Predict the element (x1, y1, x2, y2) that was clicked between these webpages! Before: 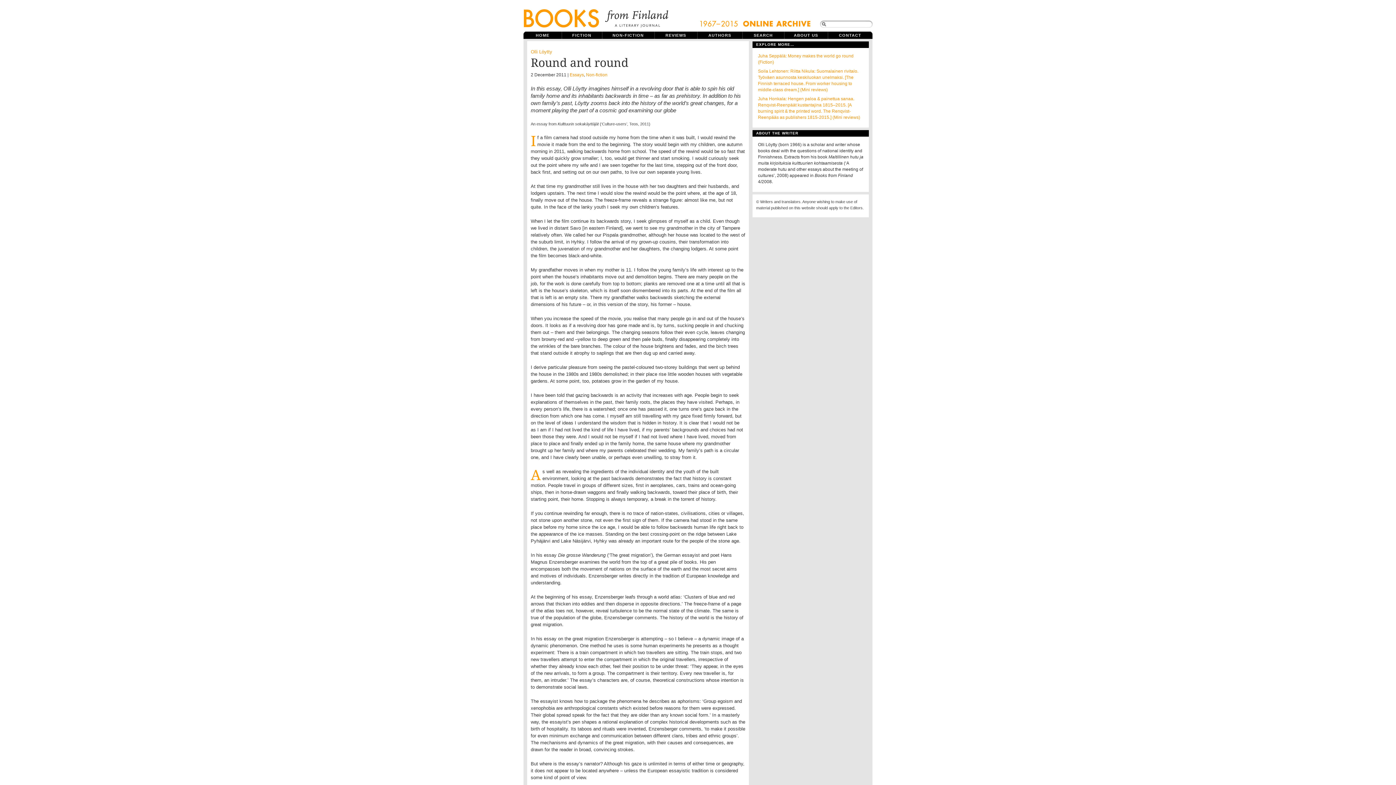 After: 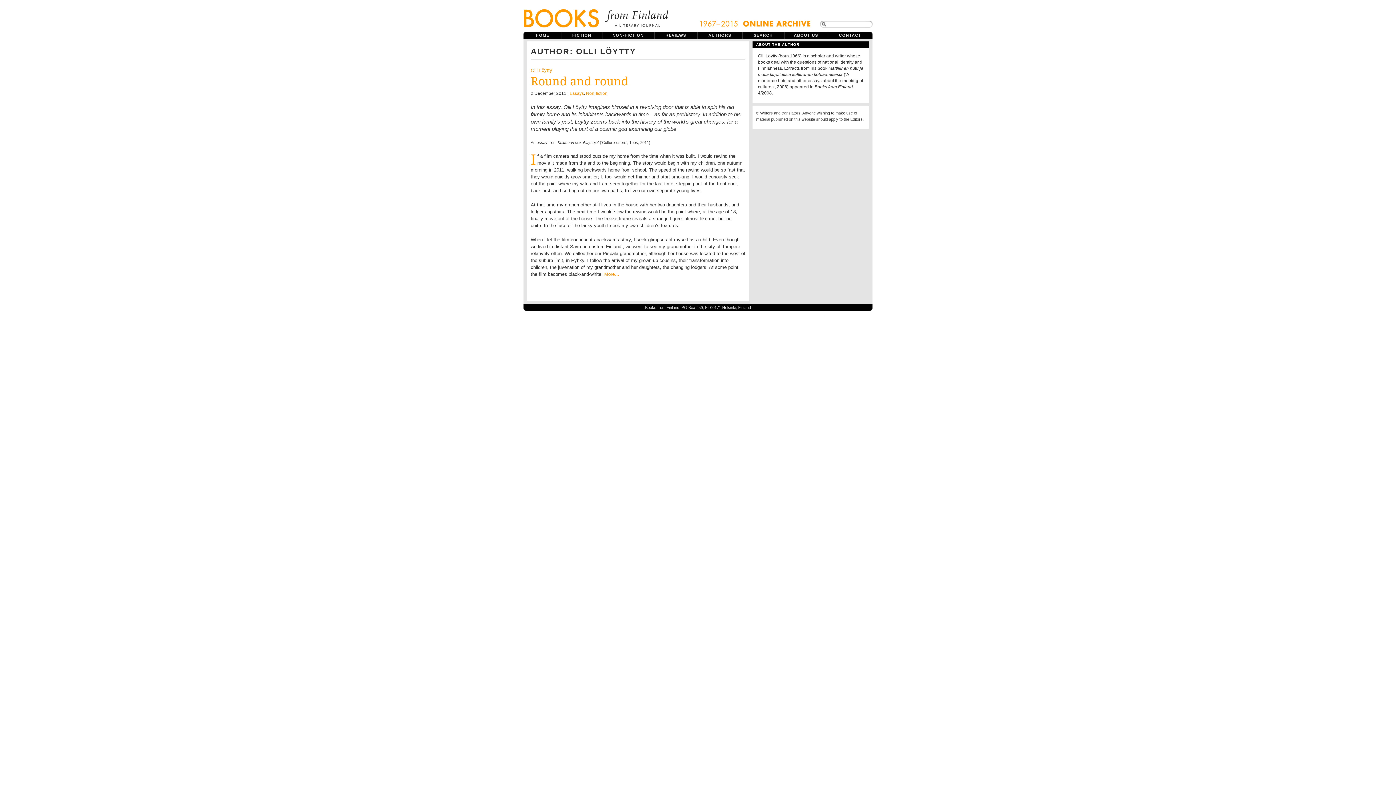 Action: label: Olli Löytty bbox: (530, 49, 552, 54)